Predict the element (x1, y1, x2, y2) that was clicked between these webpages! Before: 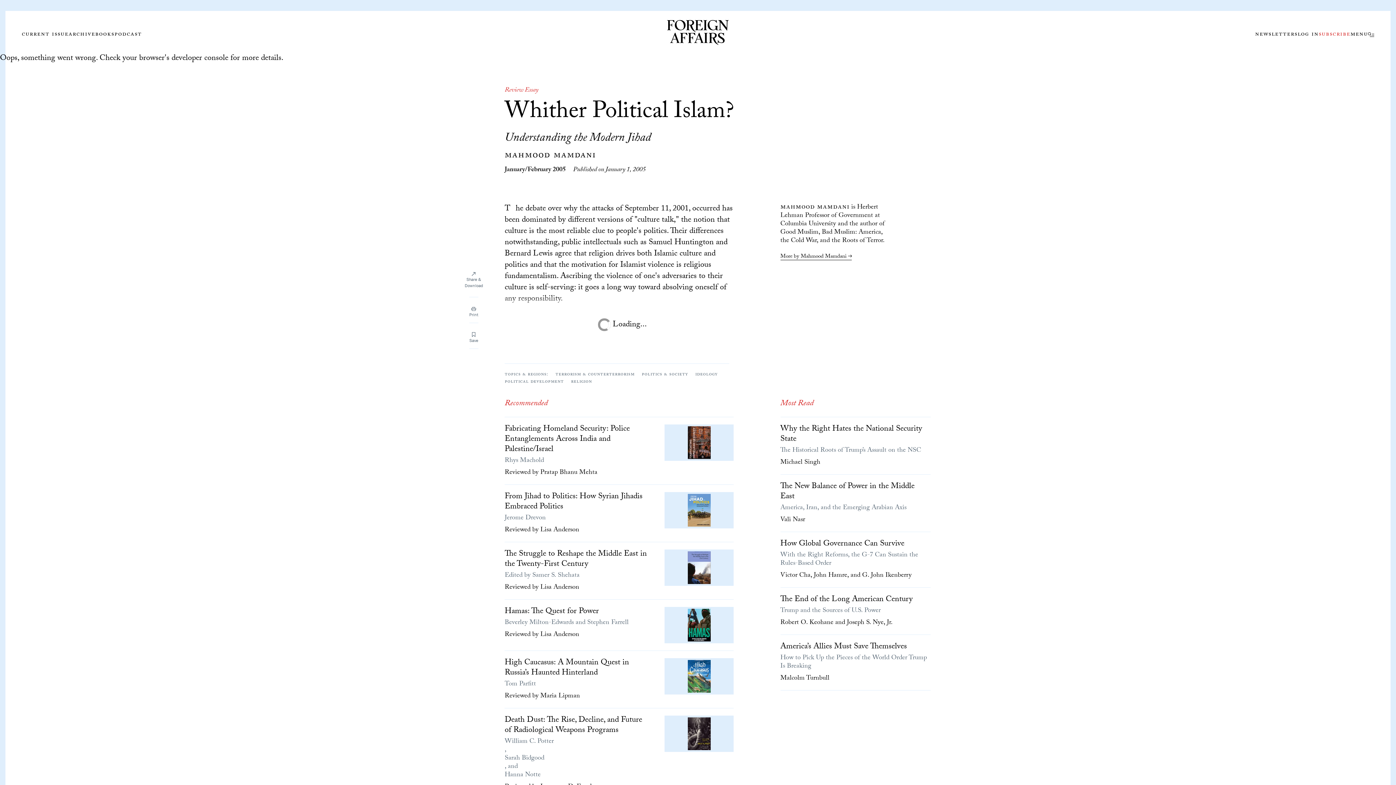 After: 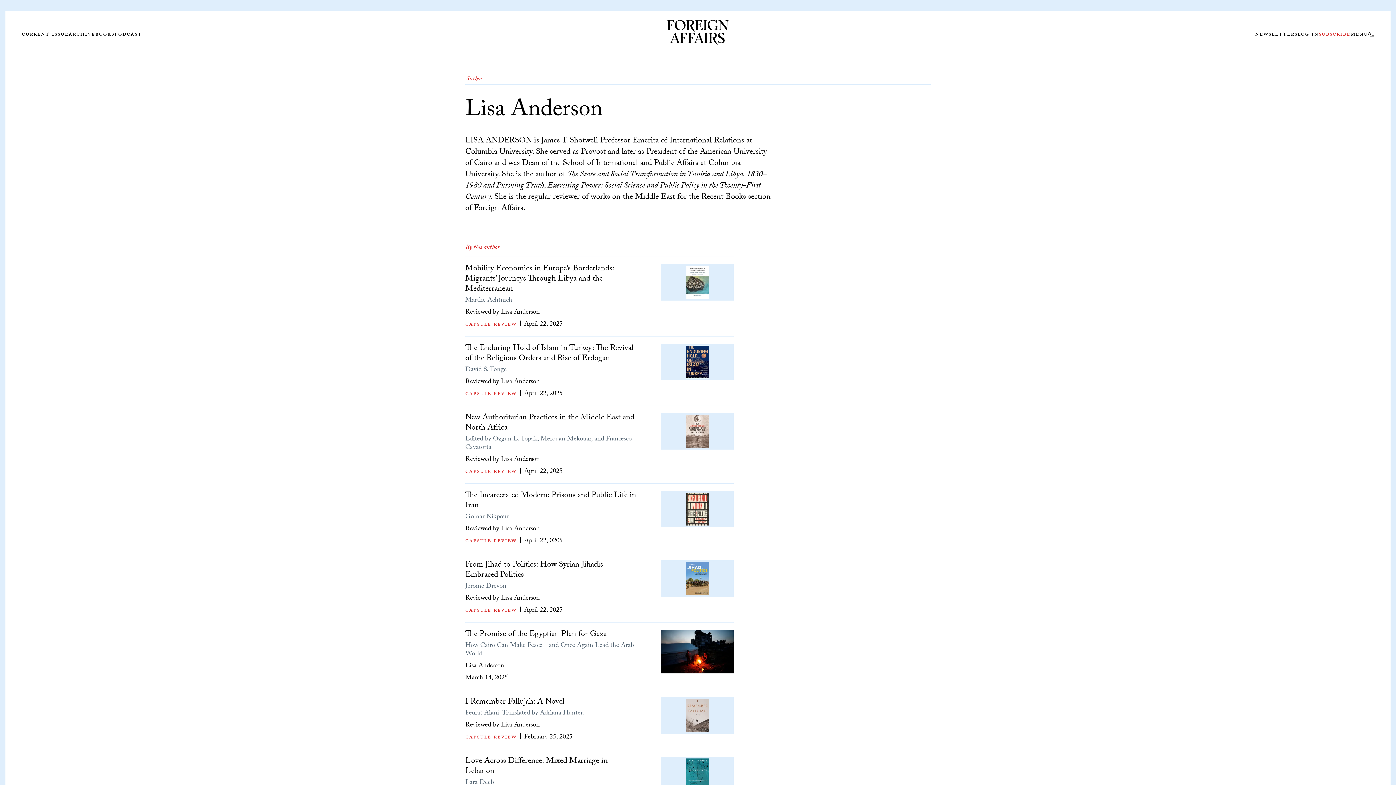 Action: bbox: (540, 582, 579, 593) label: Lisa Anderson